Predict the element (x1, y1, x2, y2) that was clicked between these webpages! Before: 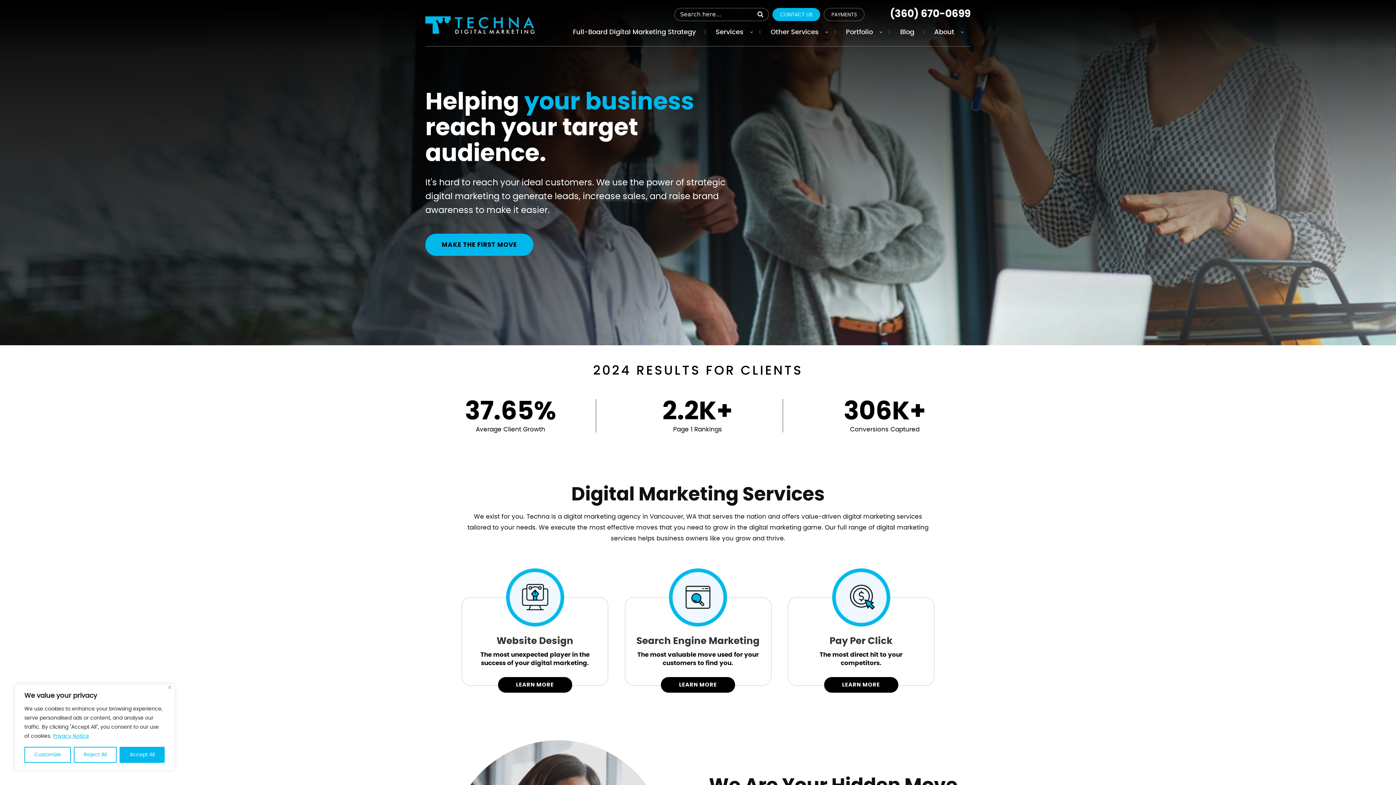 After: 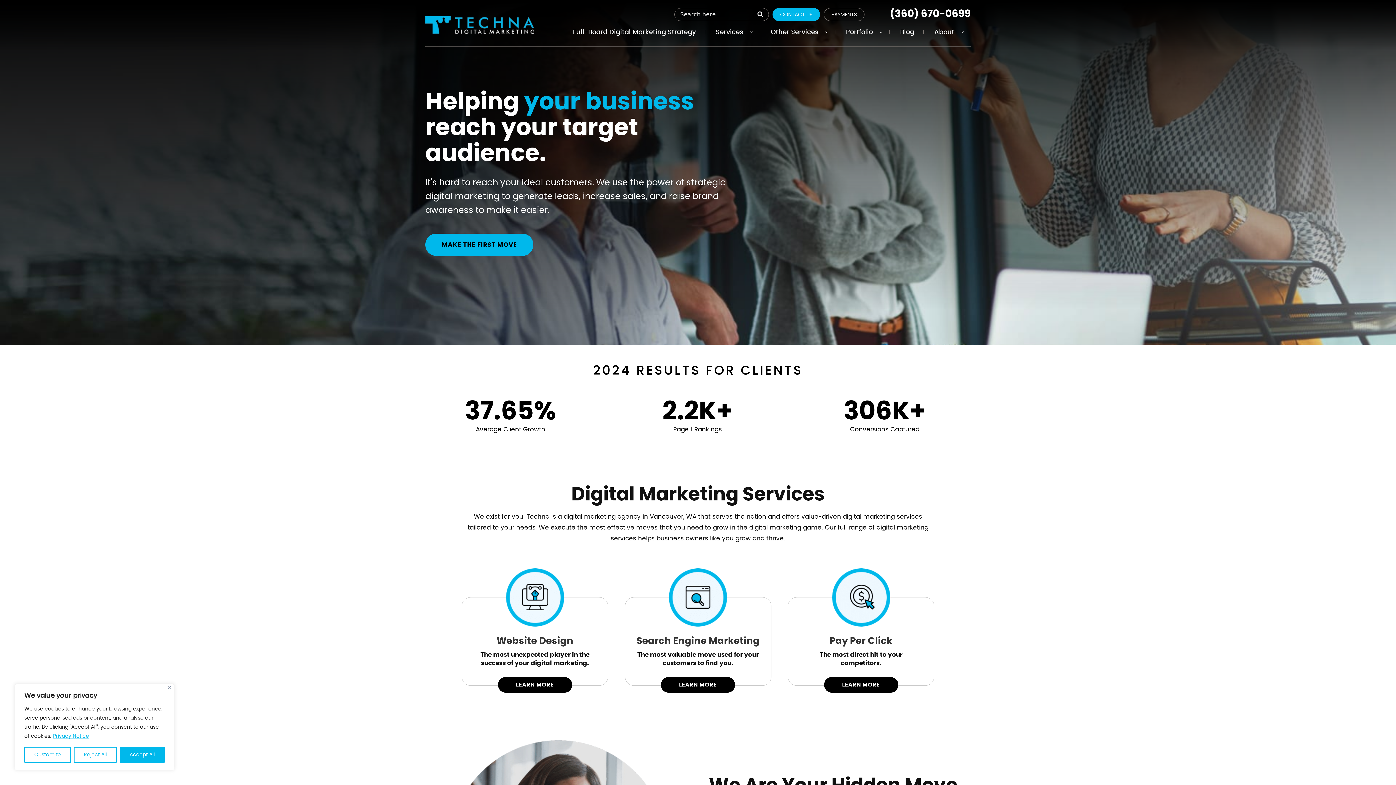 Action: bbox: (425, 16, 534, 33)